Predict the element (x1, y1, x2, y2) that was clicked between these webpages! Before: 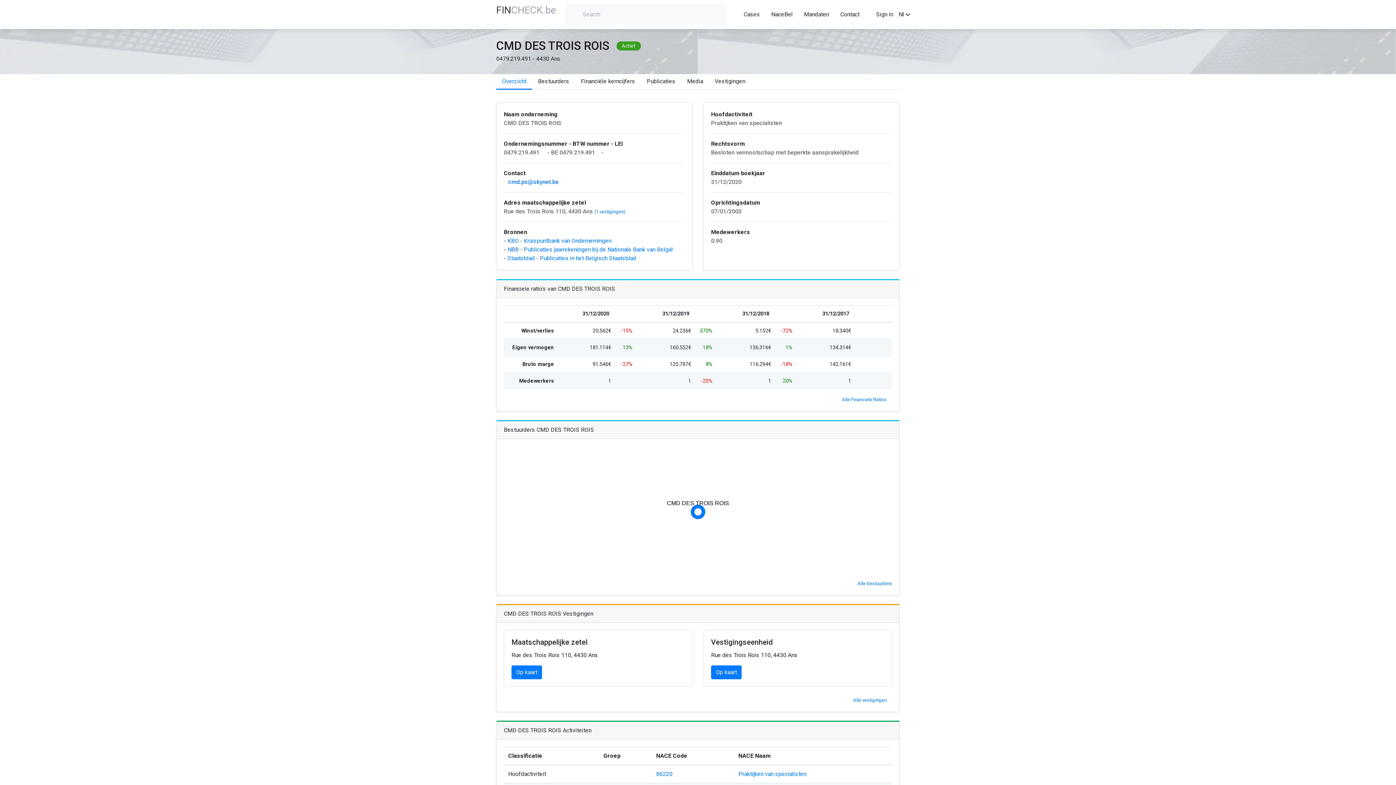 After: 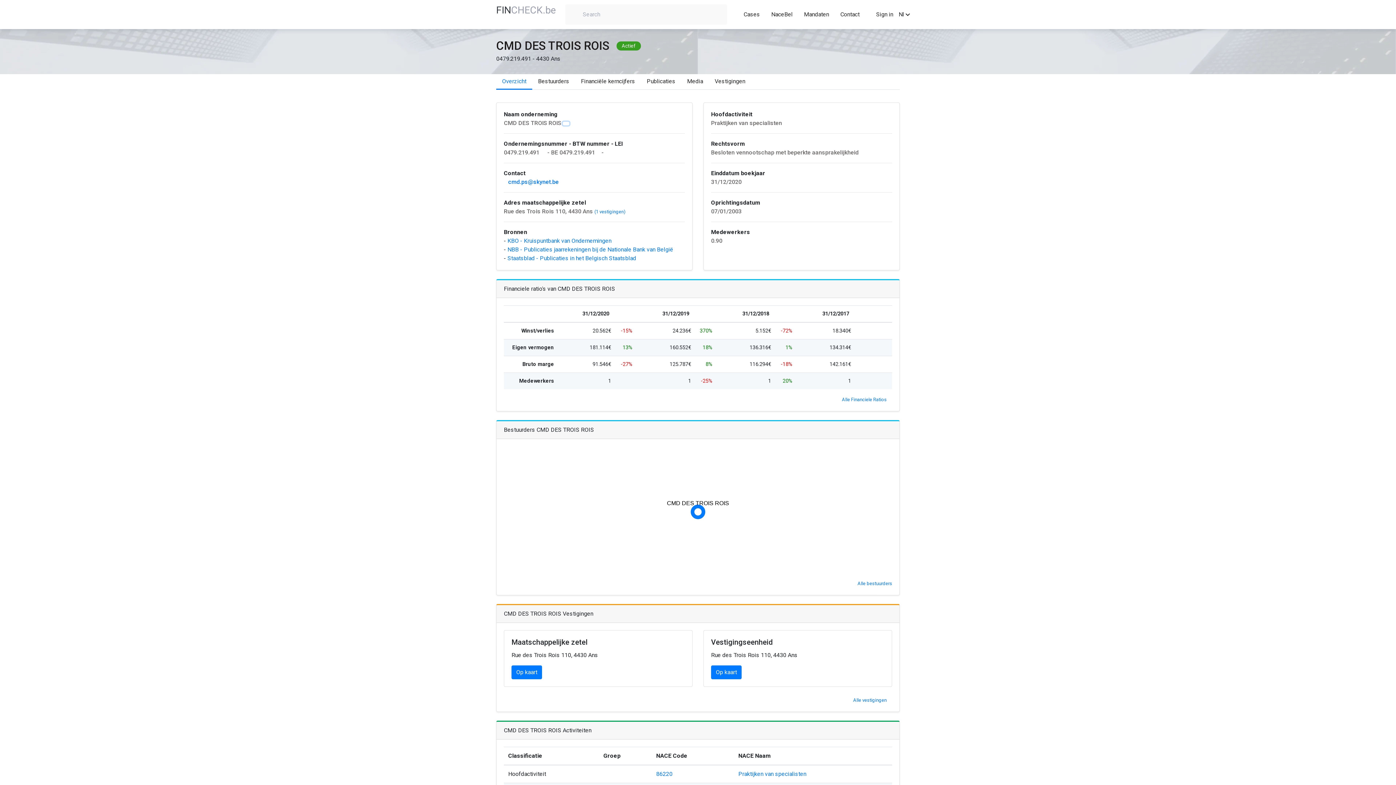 Action: bbox: (562, 121, 569, 125)